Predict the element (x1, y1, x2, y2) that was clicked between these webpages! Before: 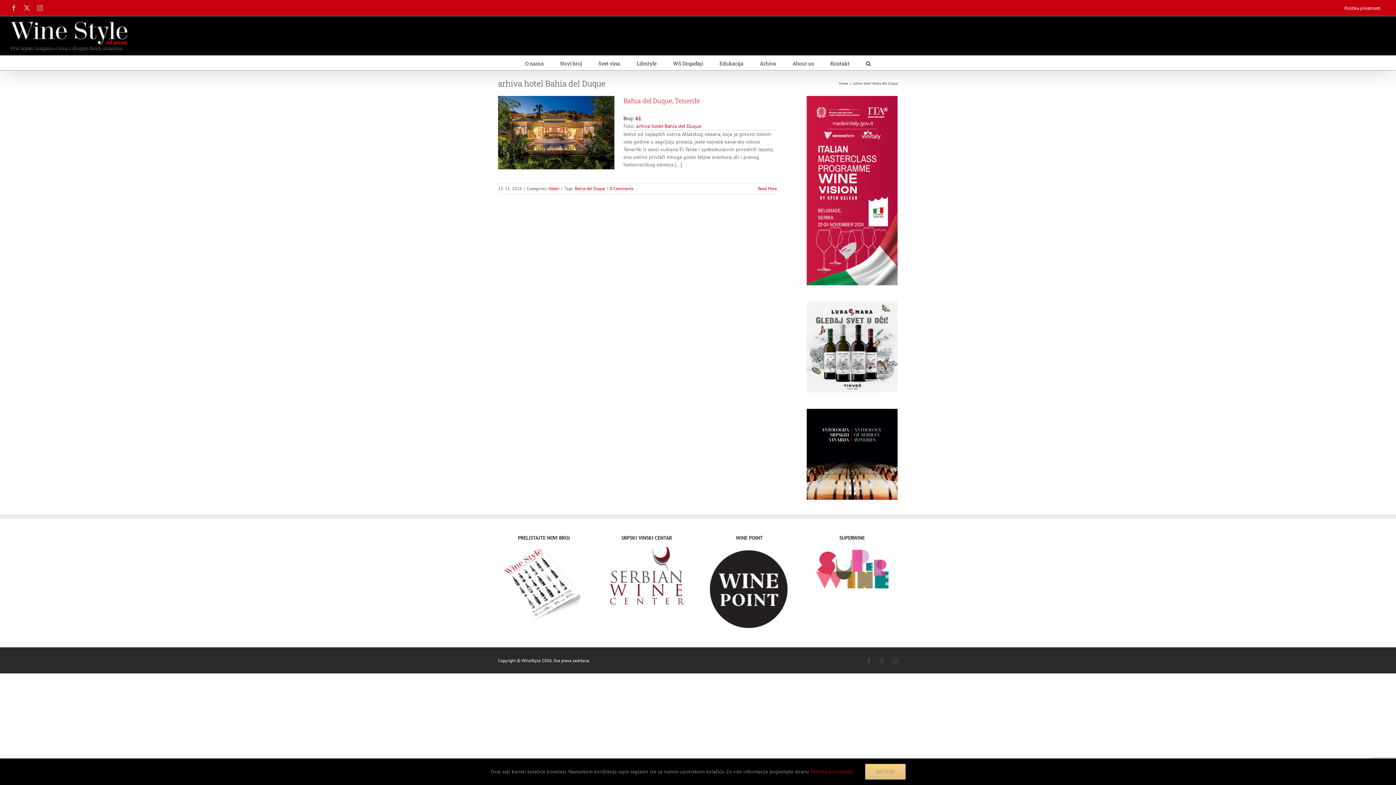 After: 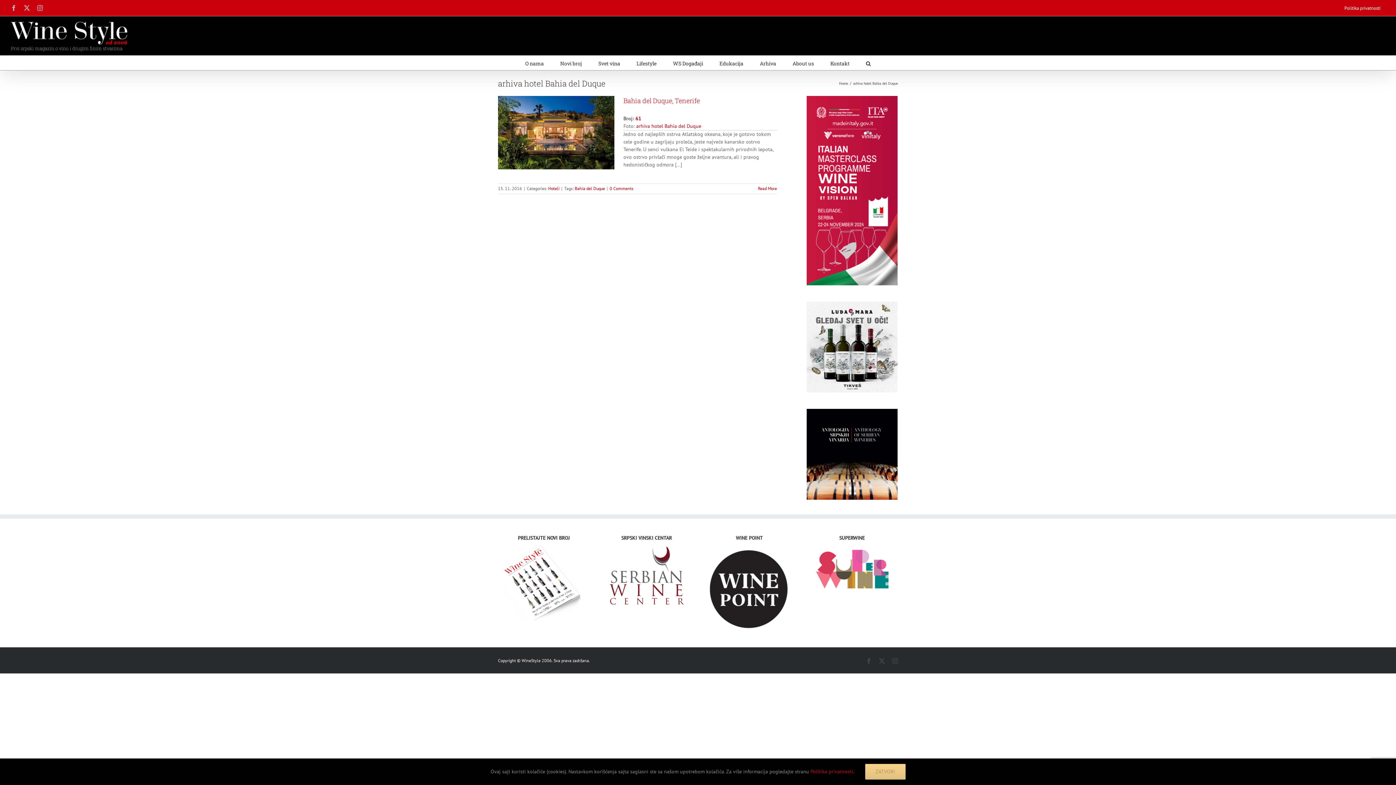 Action: bbox: (806, 96, 898, 285)